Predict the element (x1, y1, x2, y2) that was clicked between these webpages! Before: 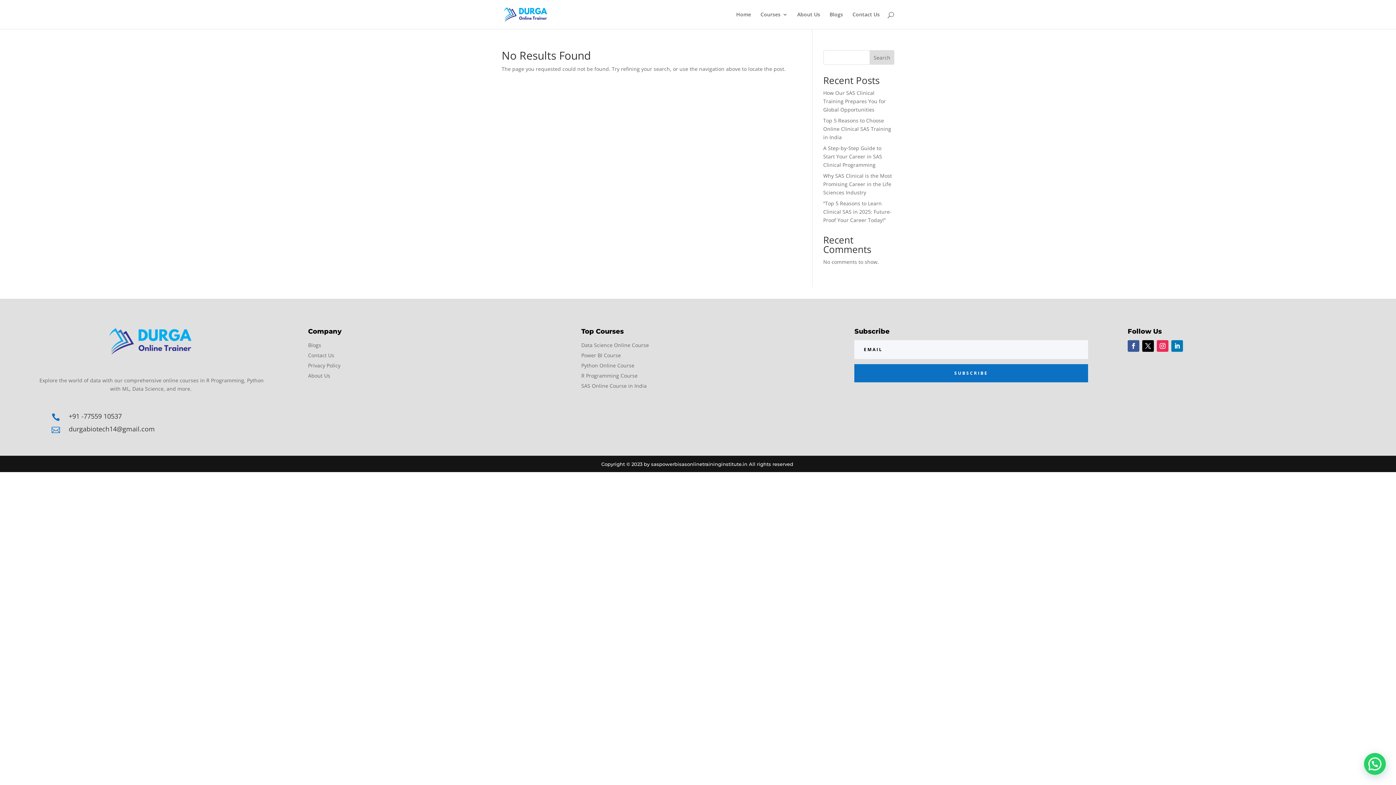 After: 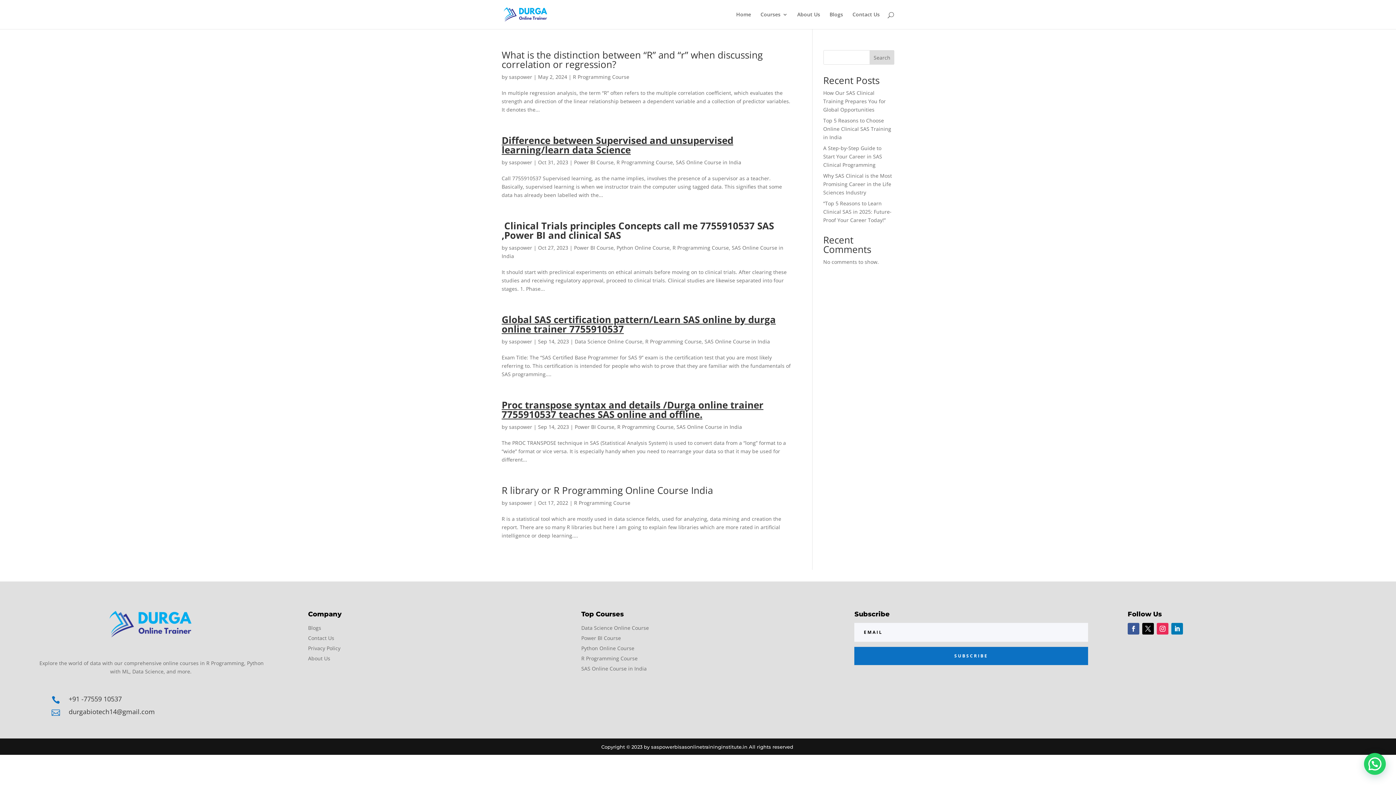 Action: bbox: (581, 372, 637, 379) label: R Programming Course